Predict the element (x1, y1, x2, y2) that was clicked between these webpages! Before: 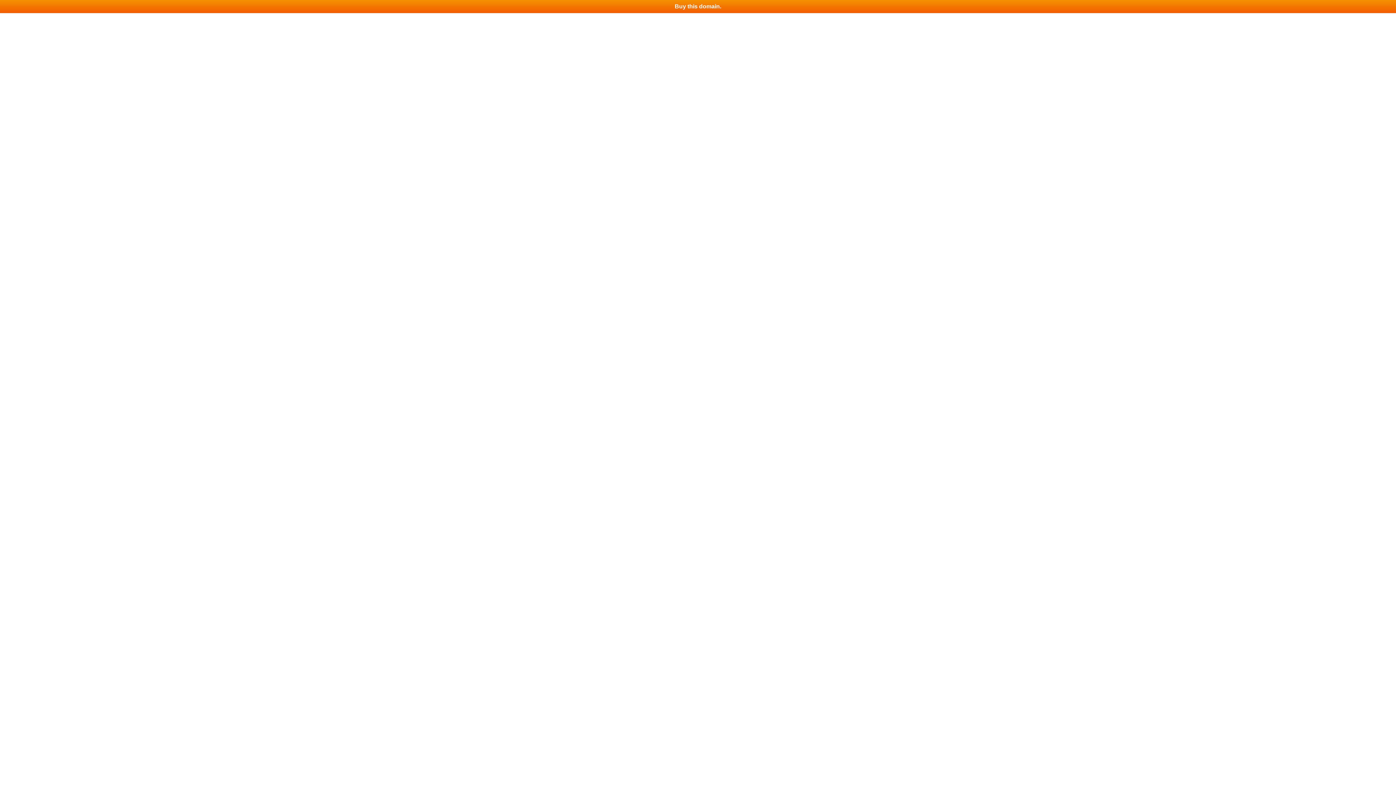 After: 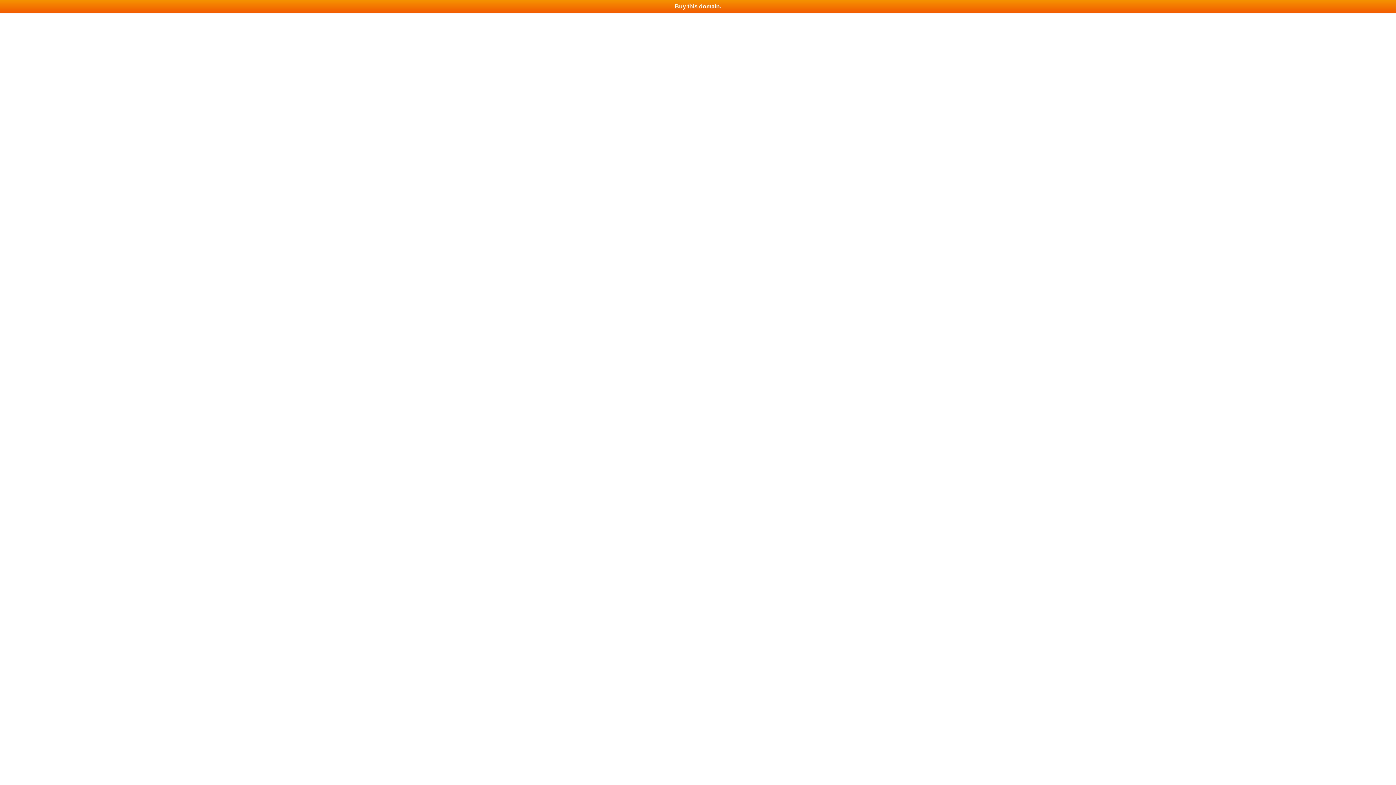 Action: bbox: (0, 0, 1396, 13) label: Buy this domain.